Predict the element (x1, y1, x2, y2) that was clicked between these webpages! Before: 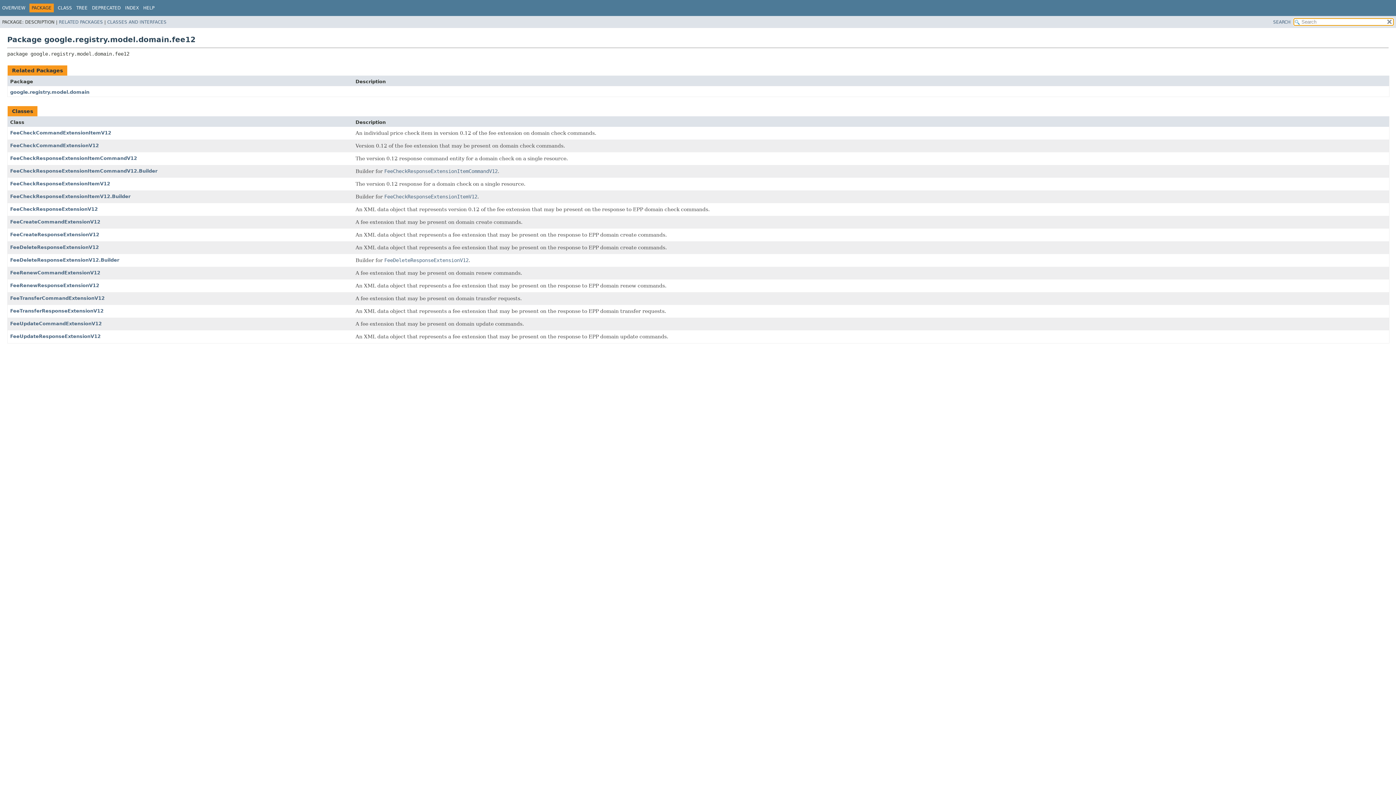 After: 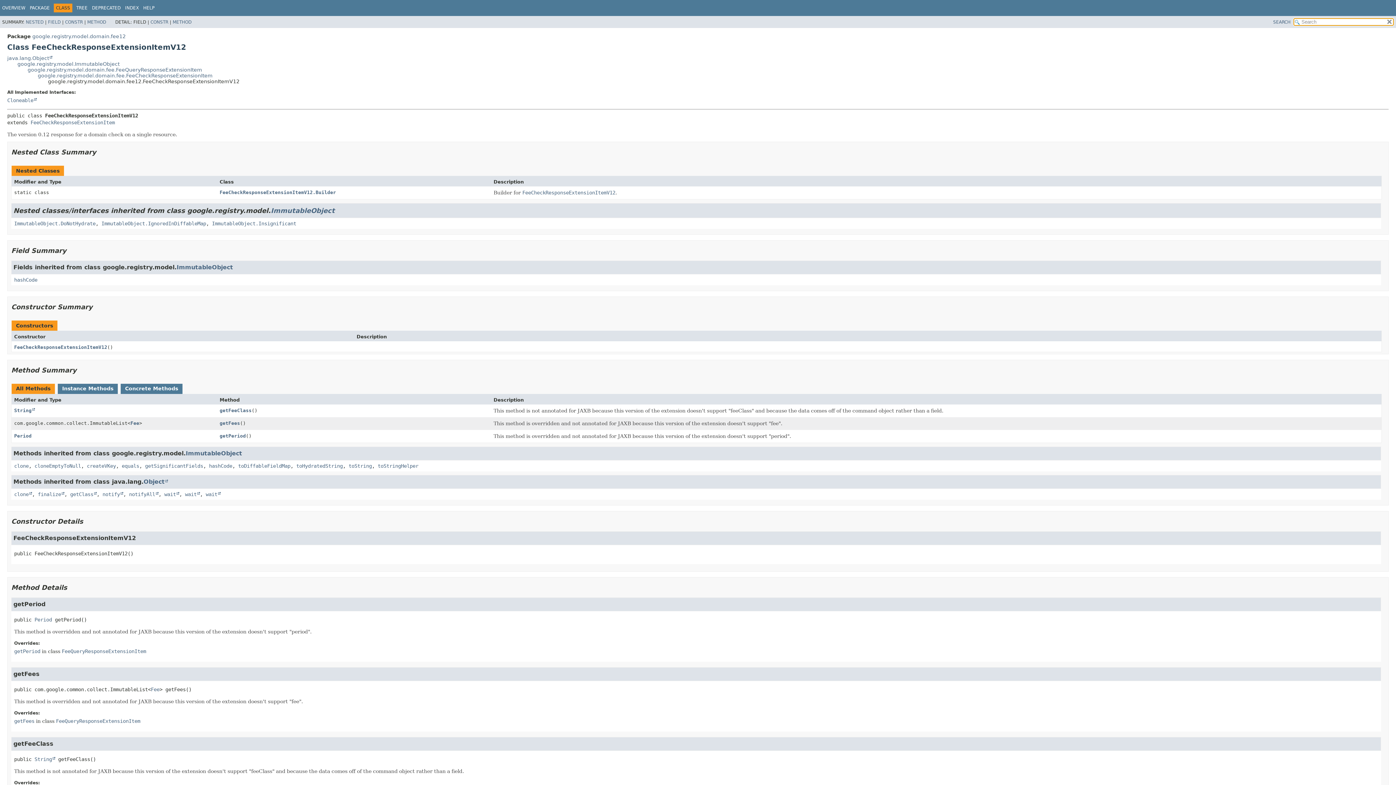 Action: label: FeeCheckResponseExtensionItemV12 bbox: (384, 193, 477, 200)